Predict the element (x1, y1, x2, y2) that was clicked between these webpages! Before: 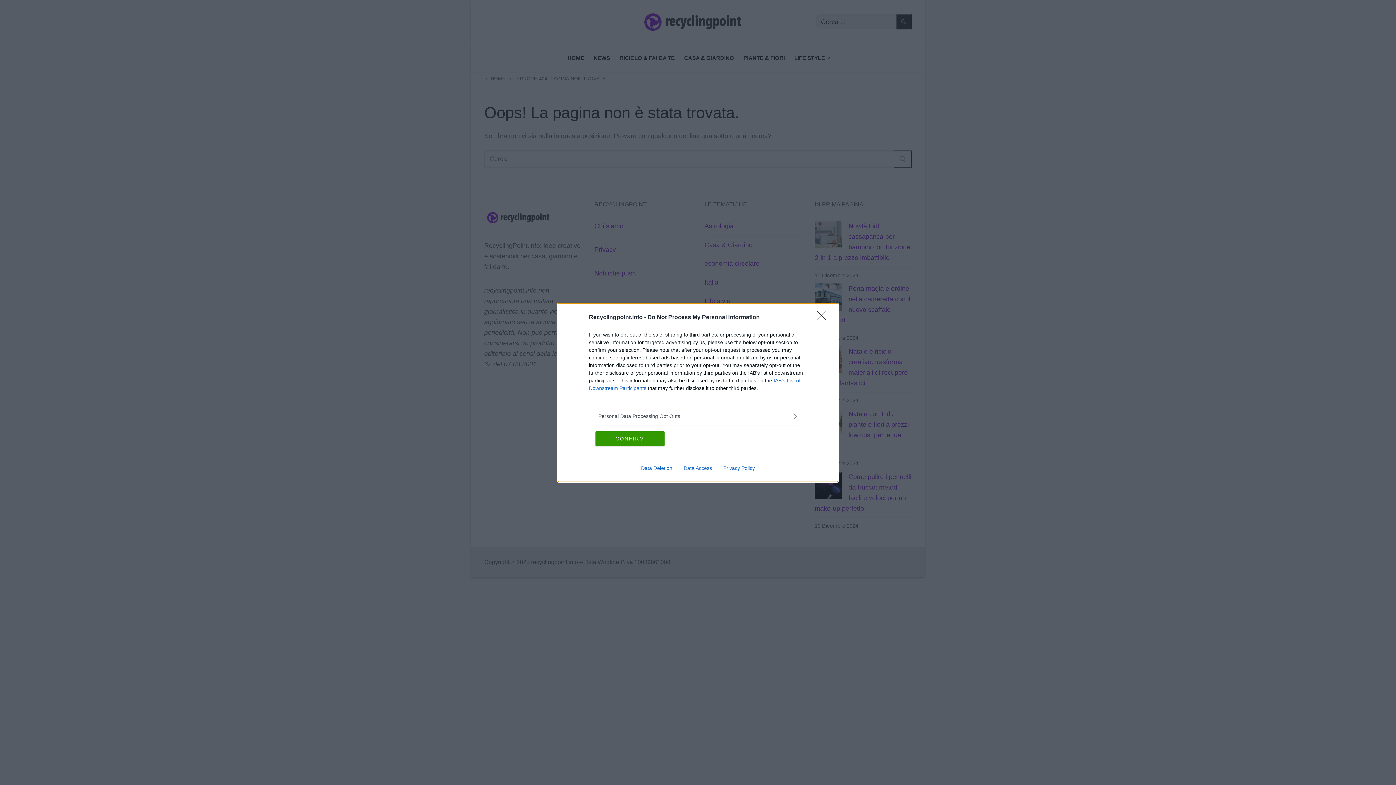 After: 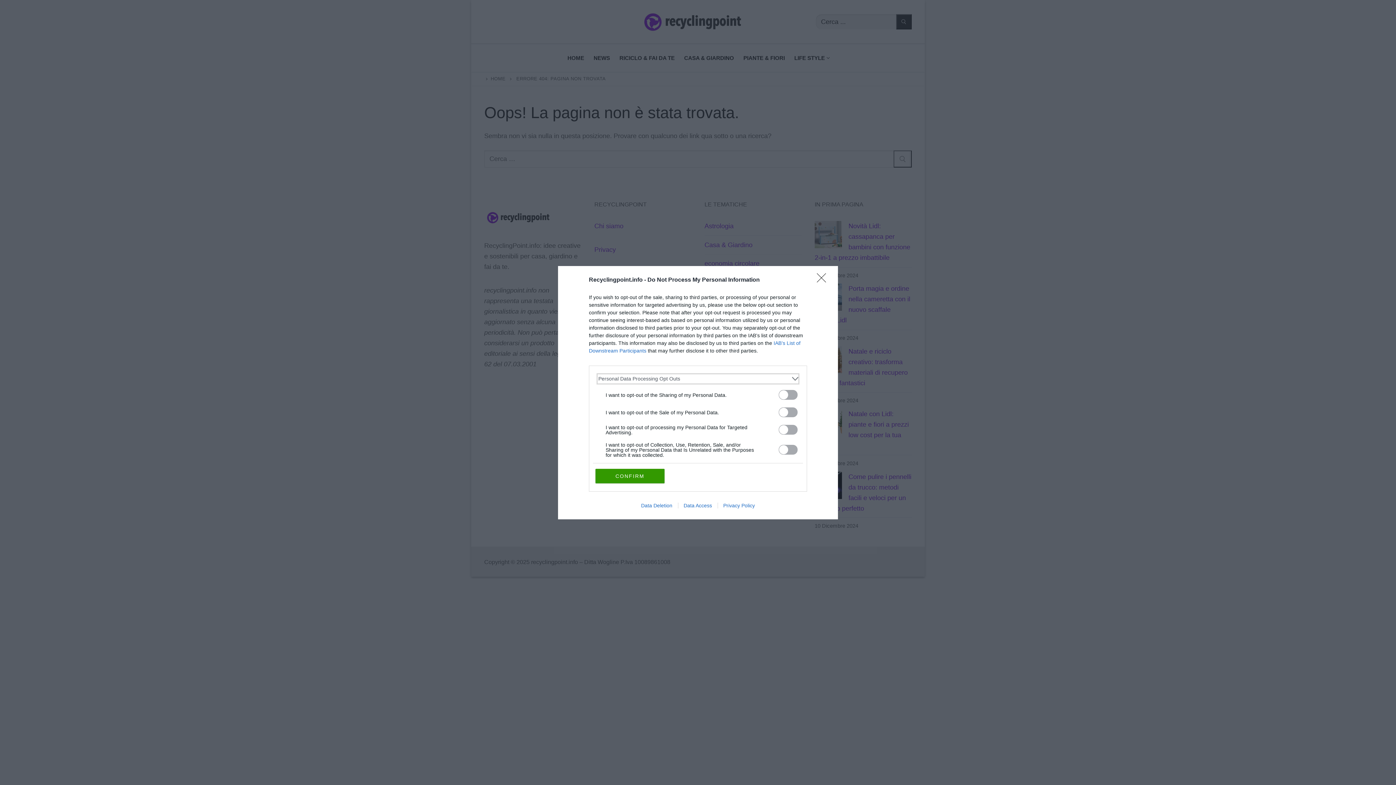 Action: bbox: (598, 412, 797, 420) label: Opt-Outs